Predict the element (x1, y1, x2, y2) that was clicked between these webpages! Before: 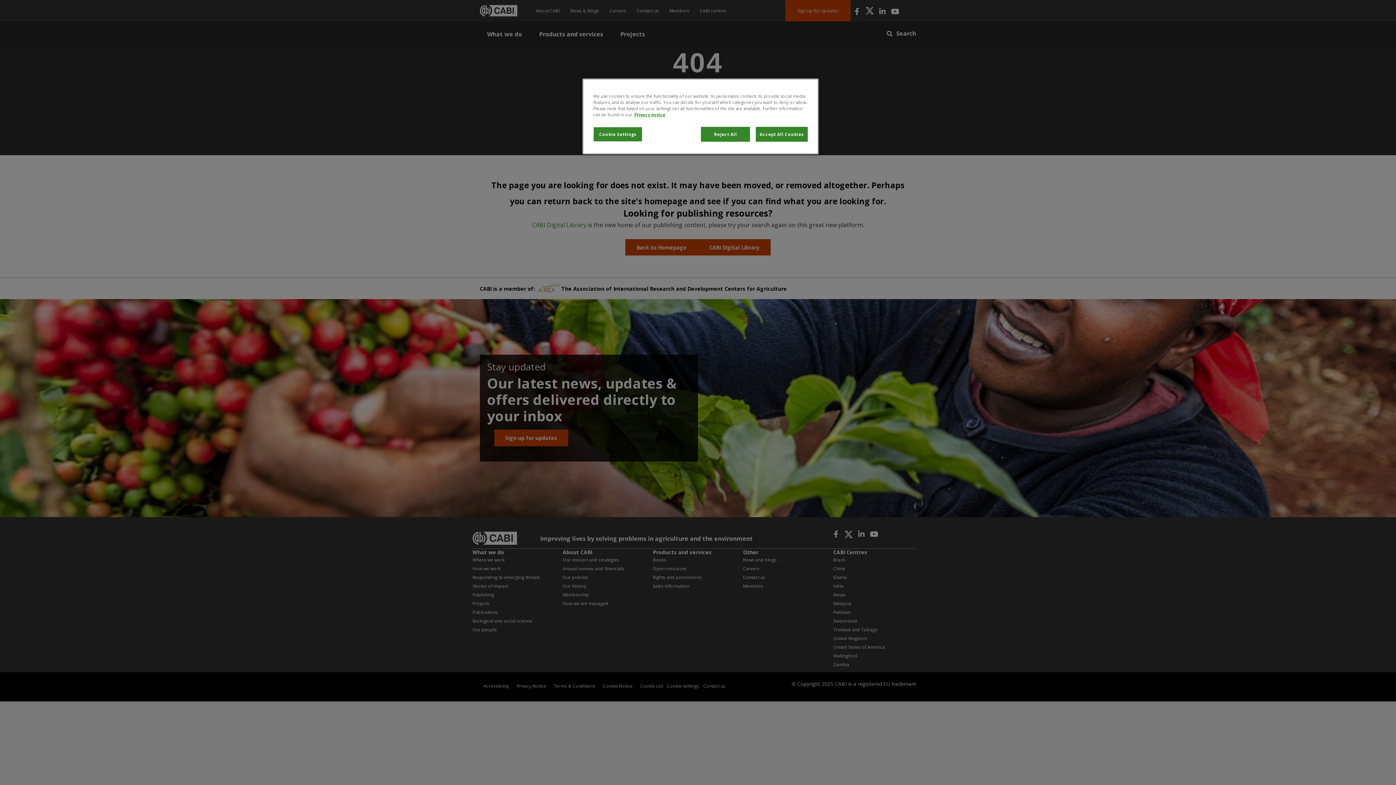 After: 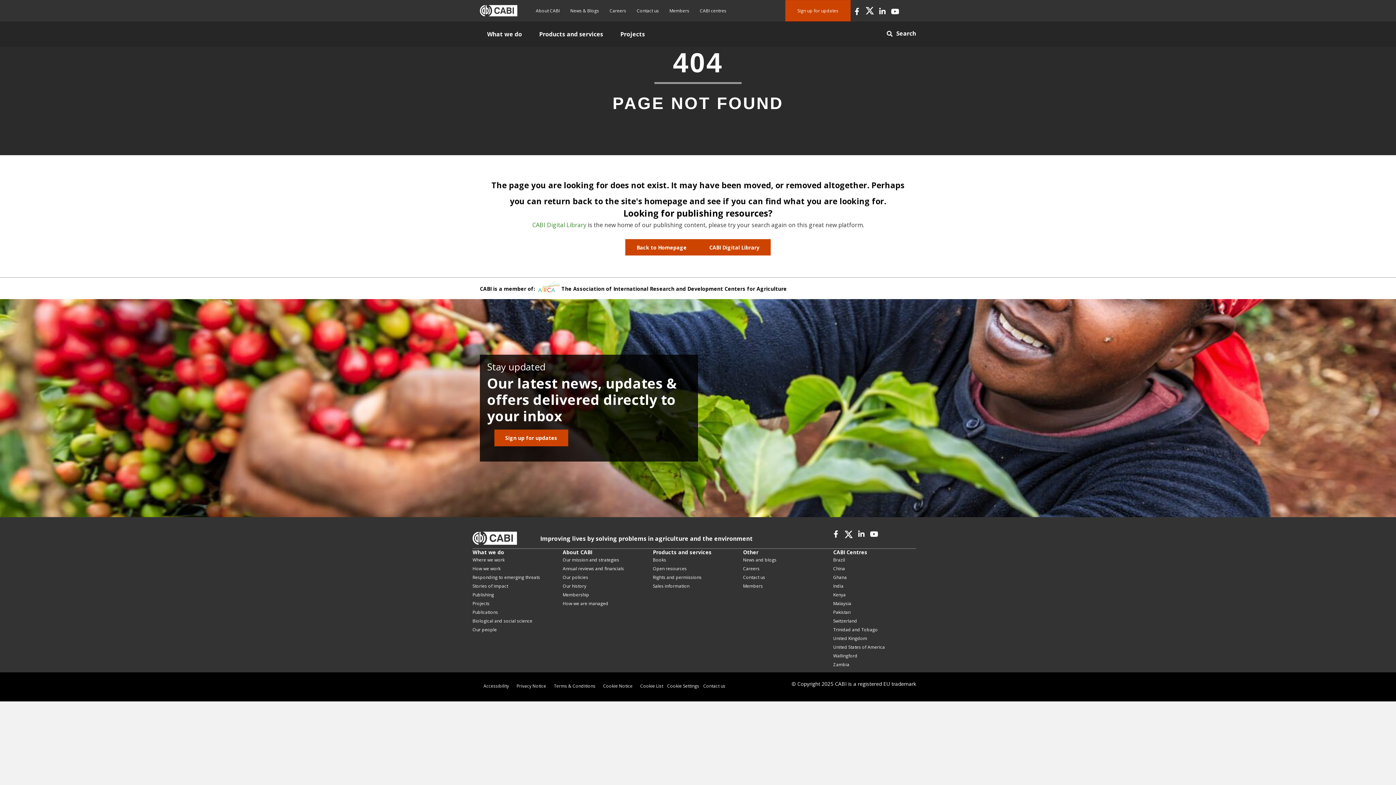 Action: bbox: (755, 126, 808, 141) label: Accept All Cookies